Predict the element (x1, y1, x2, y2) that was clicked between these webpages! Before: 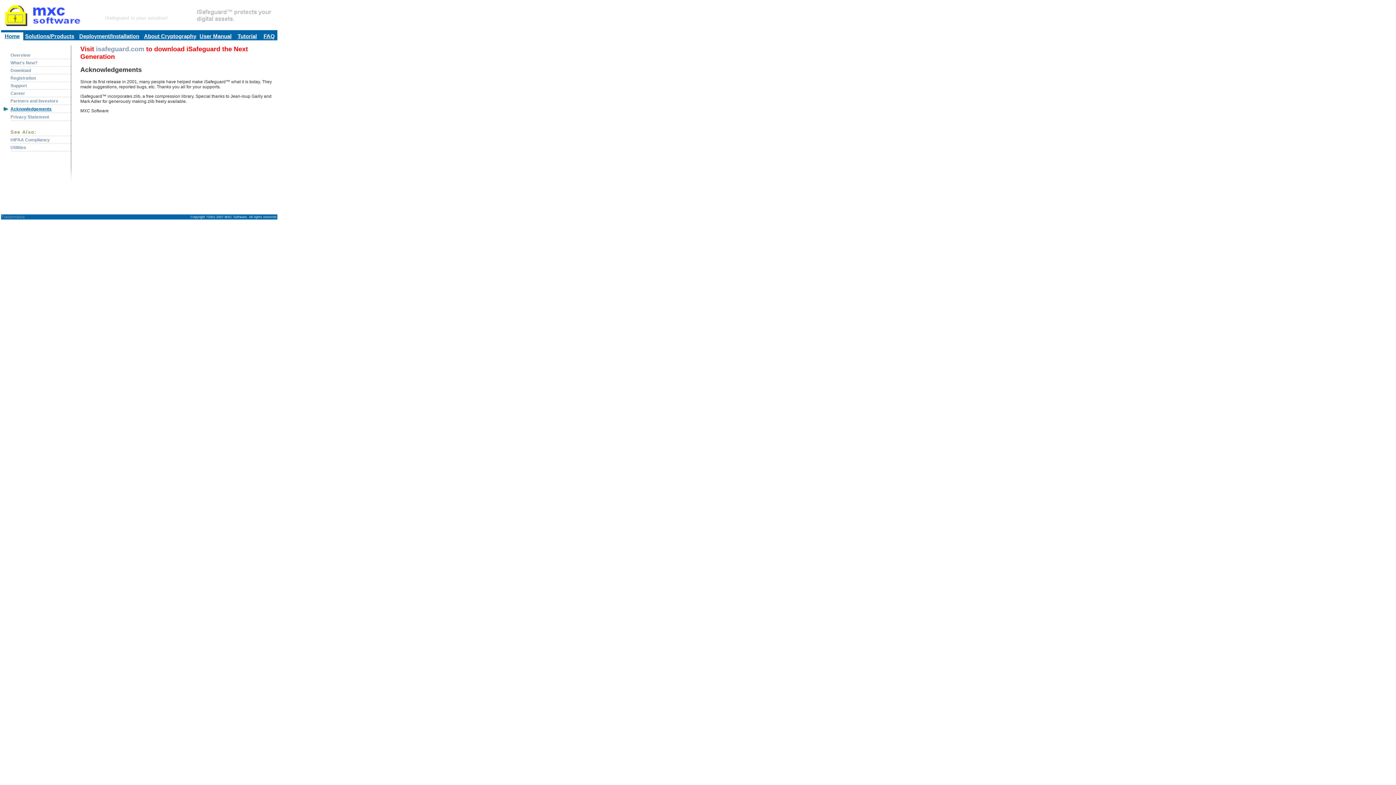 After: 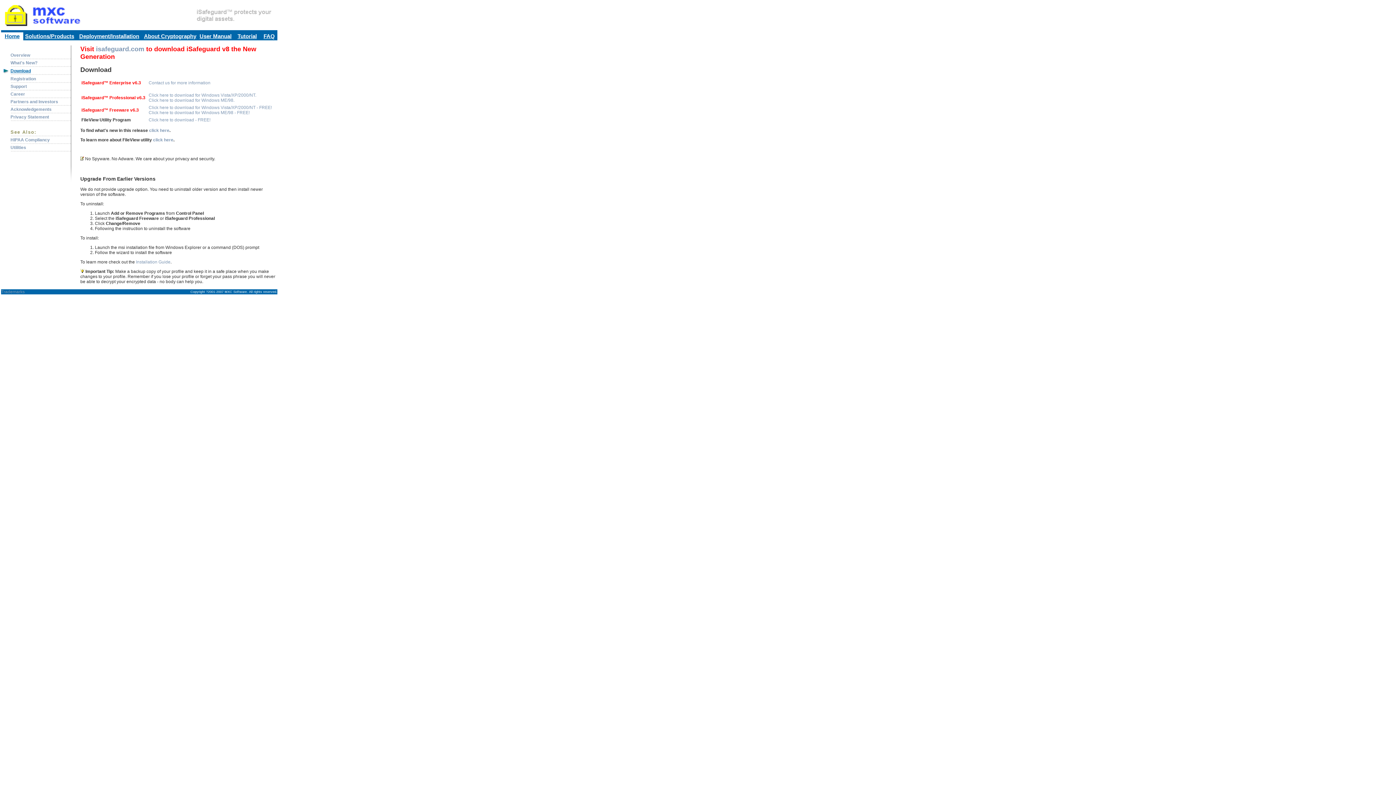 Action: label: Download bbox: (10, 68, 30, 73)